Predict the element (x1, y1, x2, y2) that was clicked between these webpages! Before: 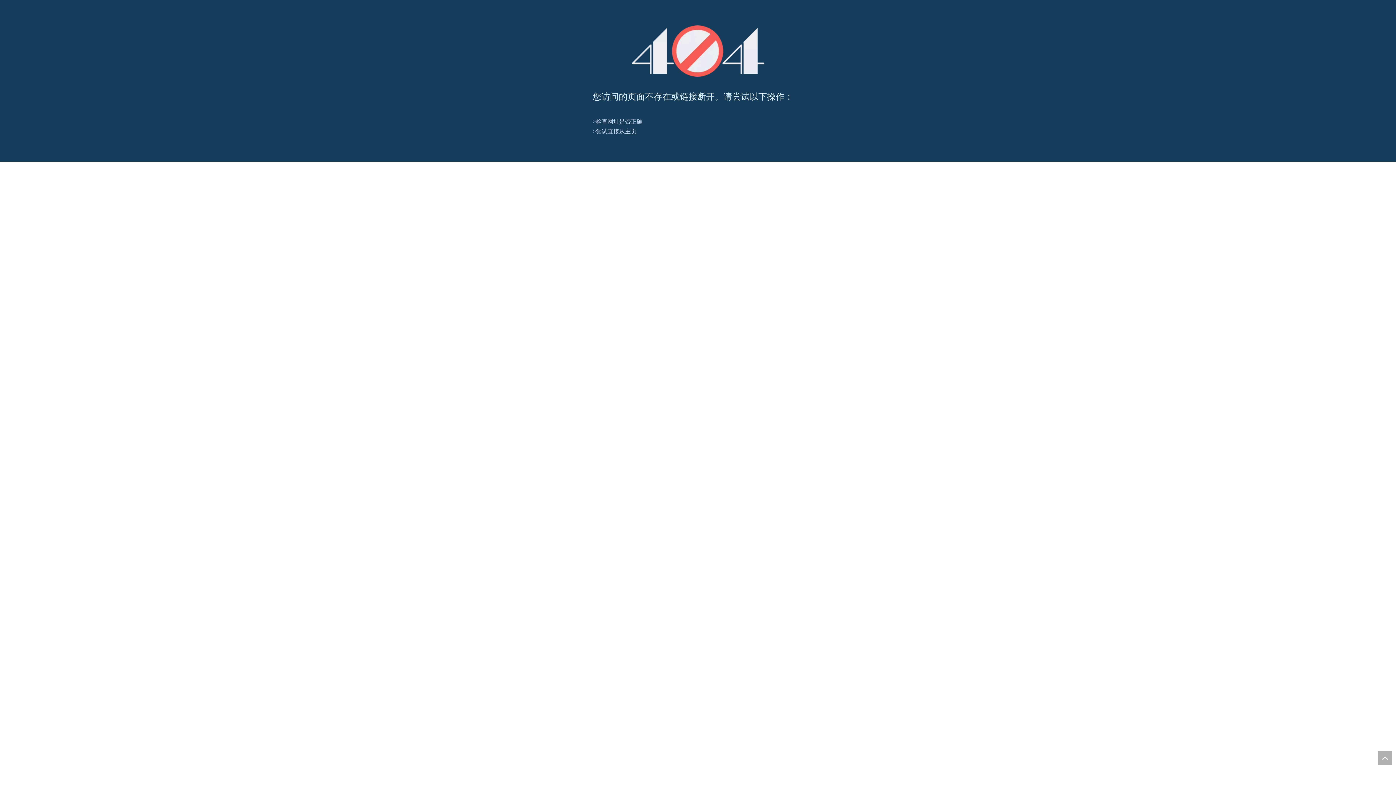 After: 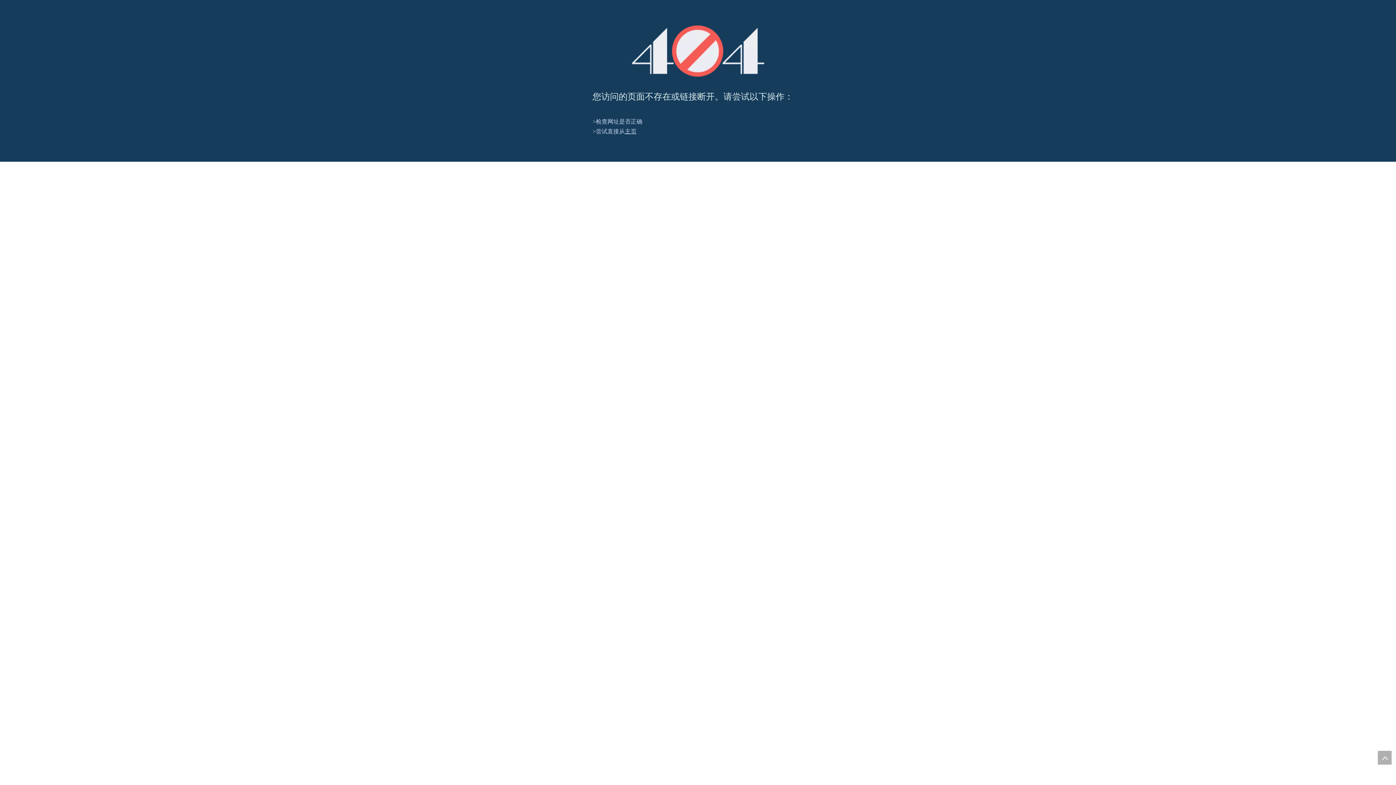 Action: bbox: (631, 25, 764, 76) label: 404